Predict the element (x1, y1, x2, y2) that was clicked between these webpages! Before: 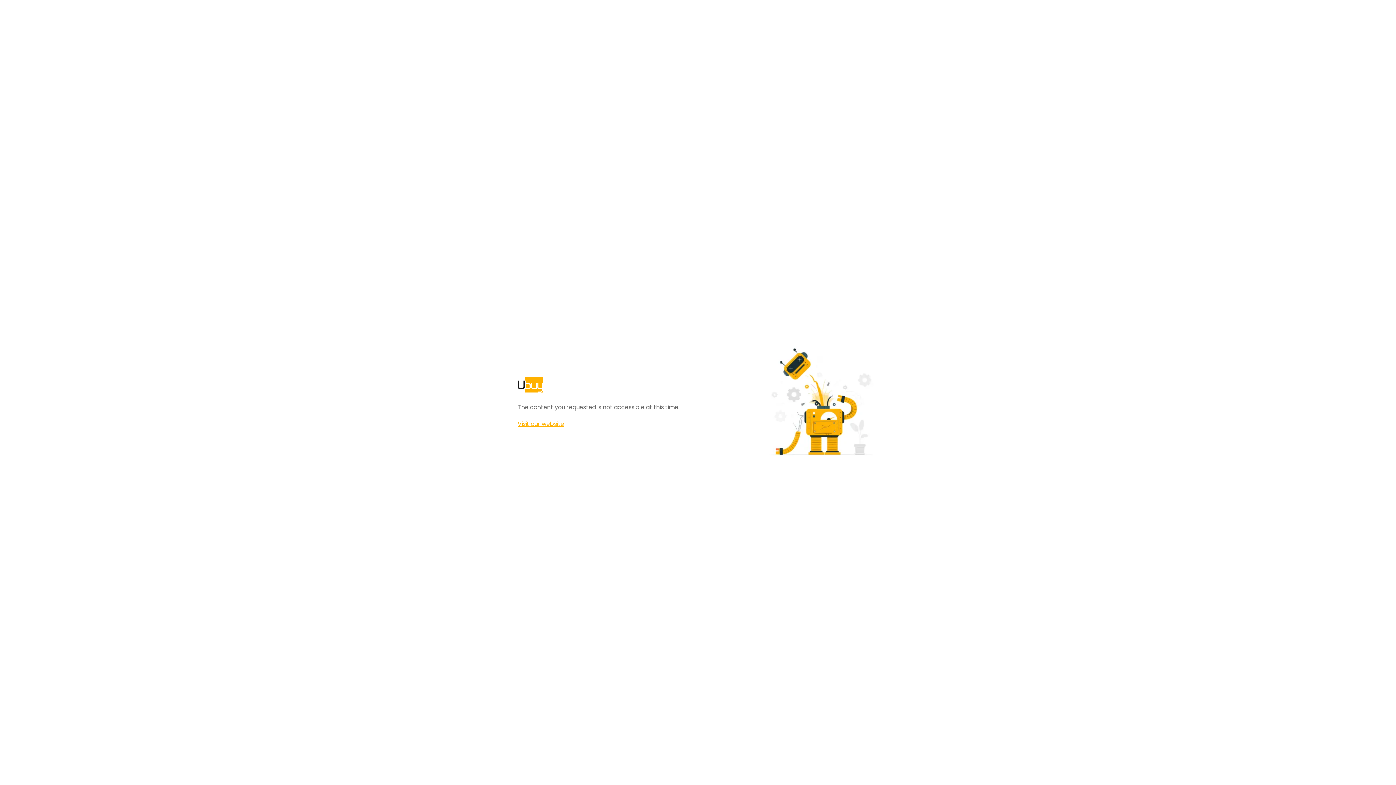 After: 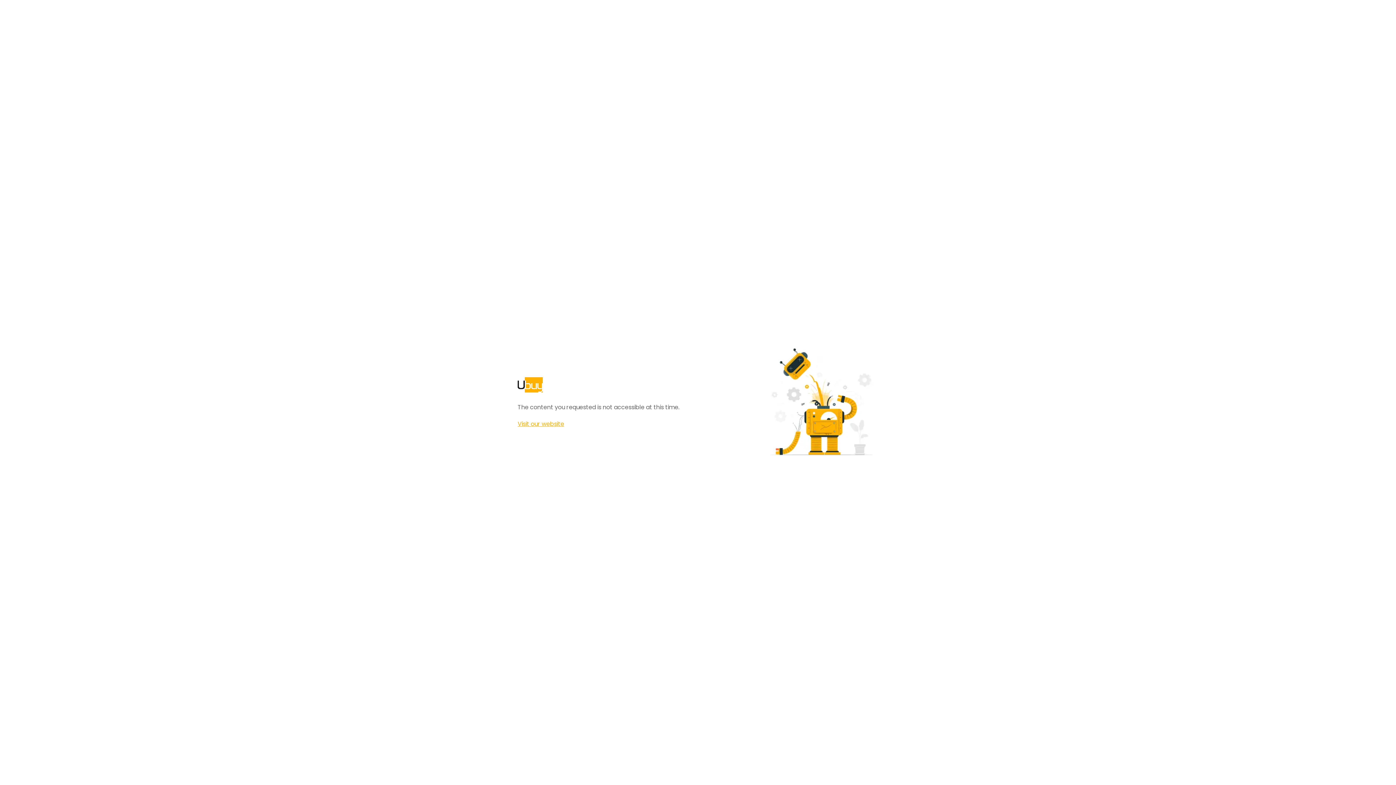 Action: bbox: (517, 420, 564, 428) label: Visit our website